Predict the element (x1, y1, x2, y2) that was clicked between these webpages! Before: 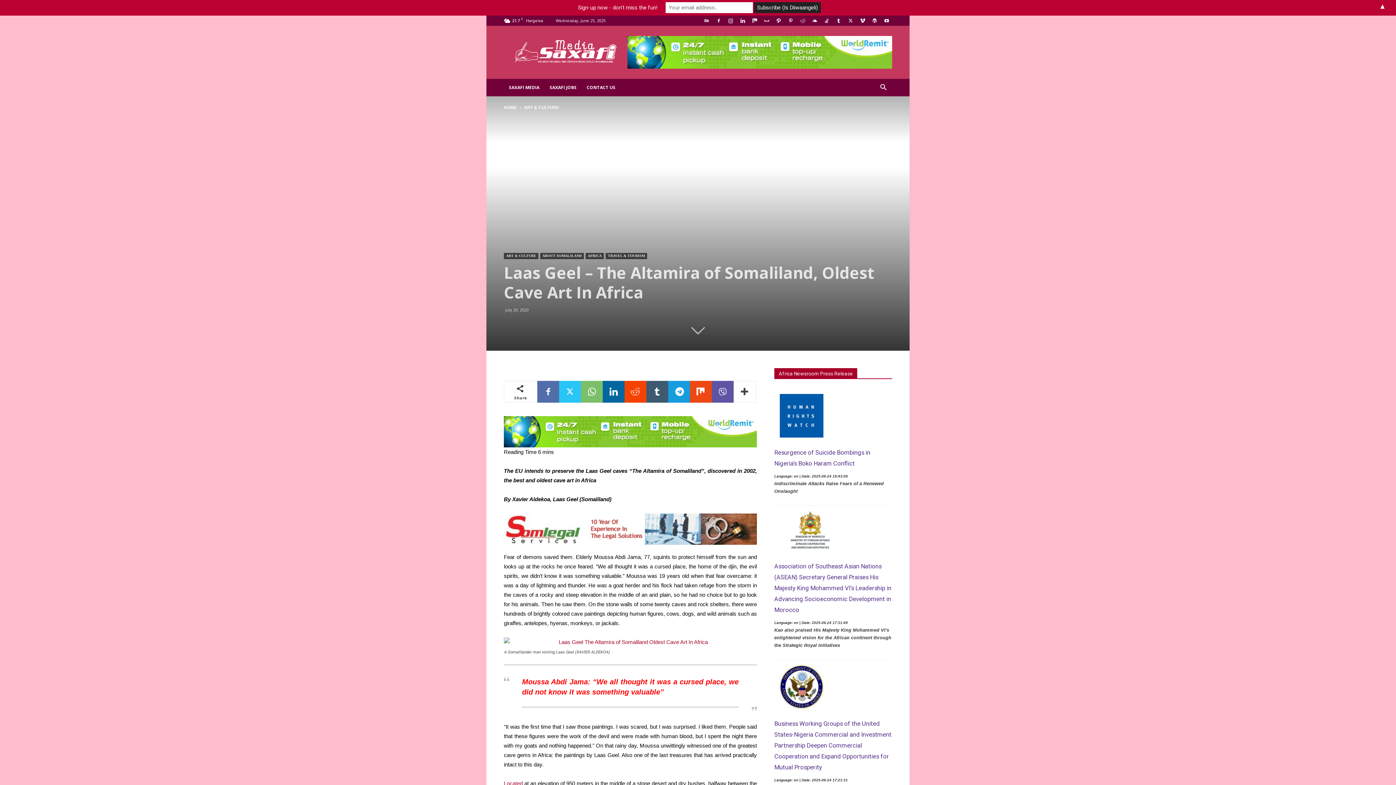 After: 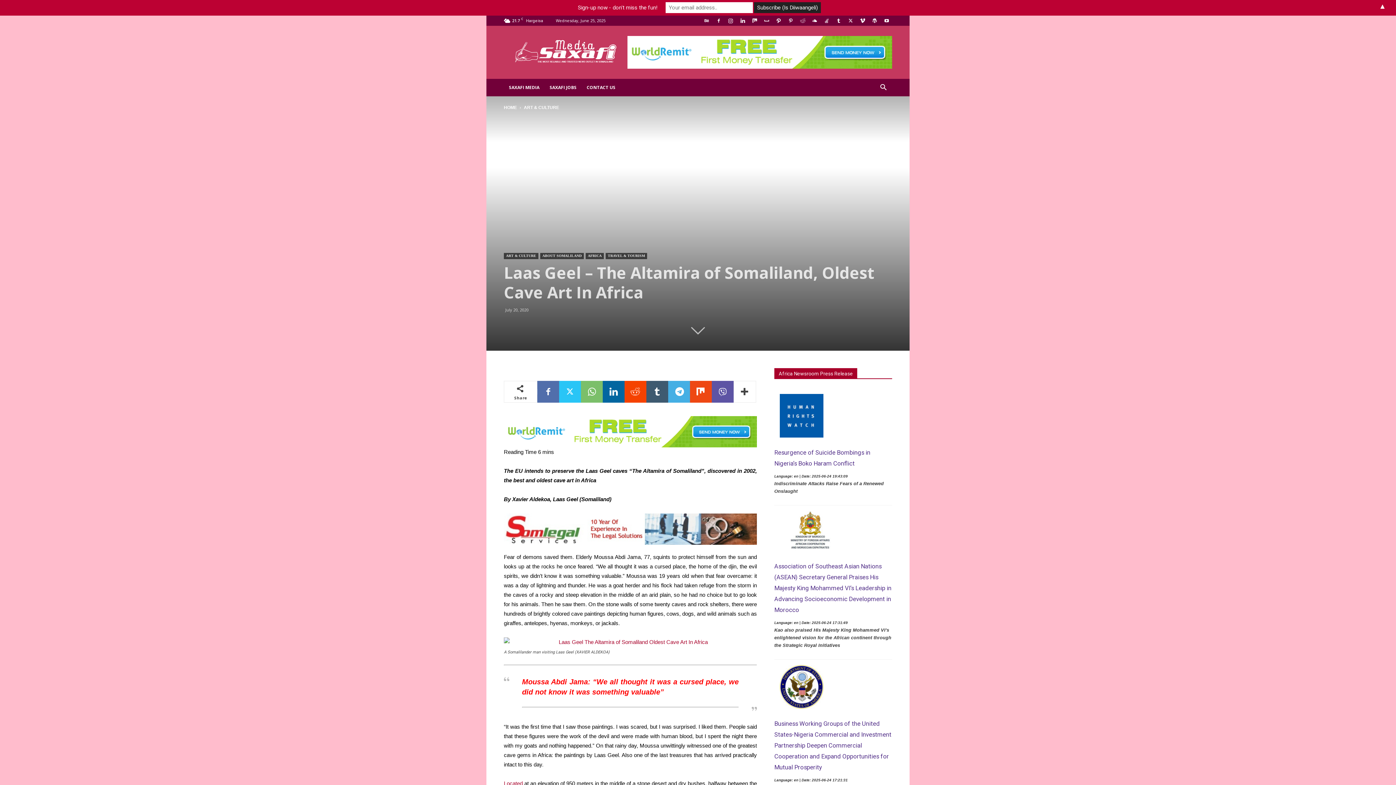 Action: bbox: (668, 381, 690, 402)